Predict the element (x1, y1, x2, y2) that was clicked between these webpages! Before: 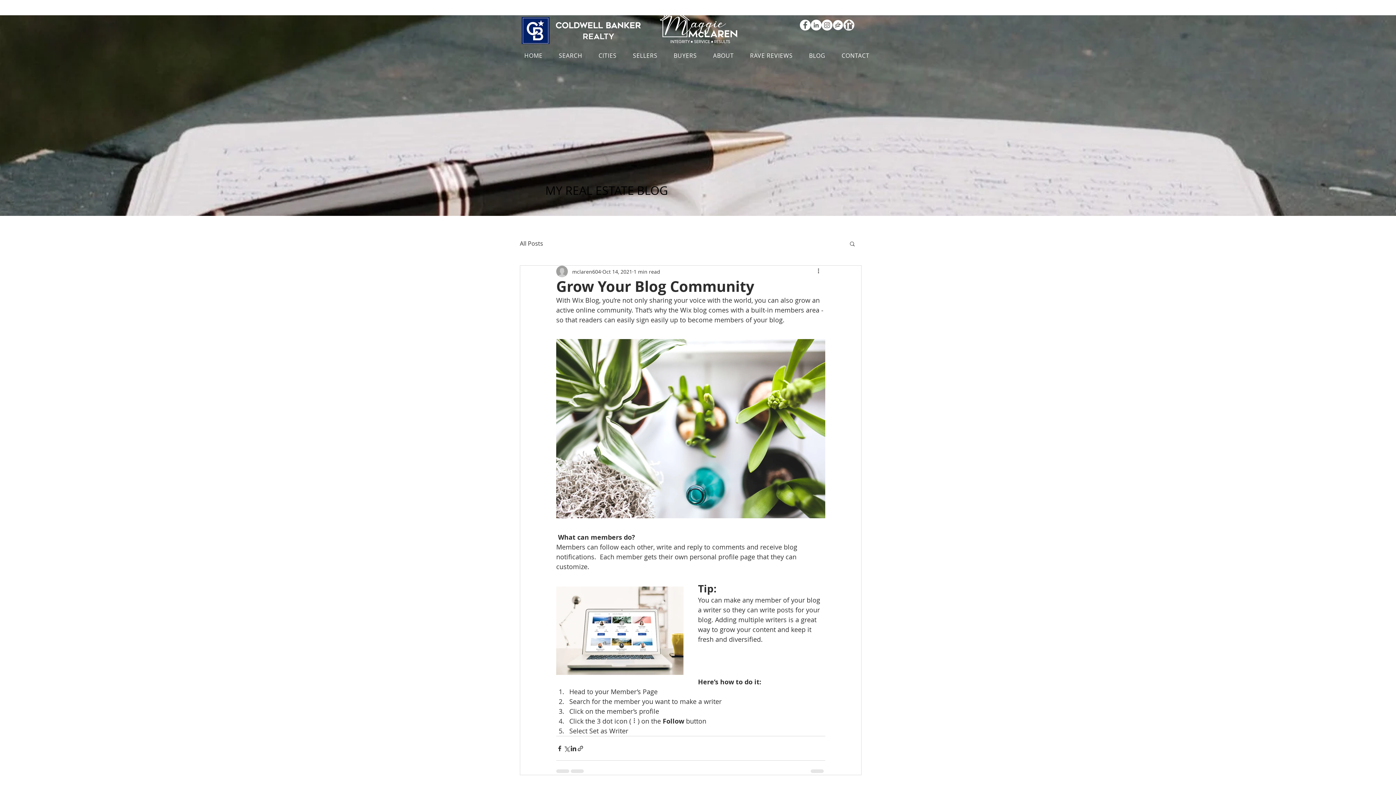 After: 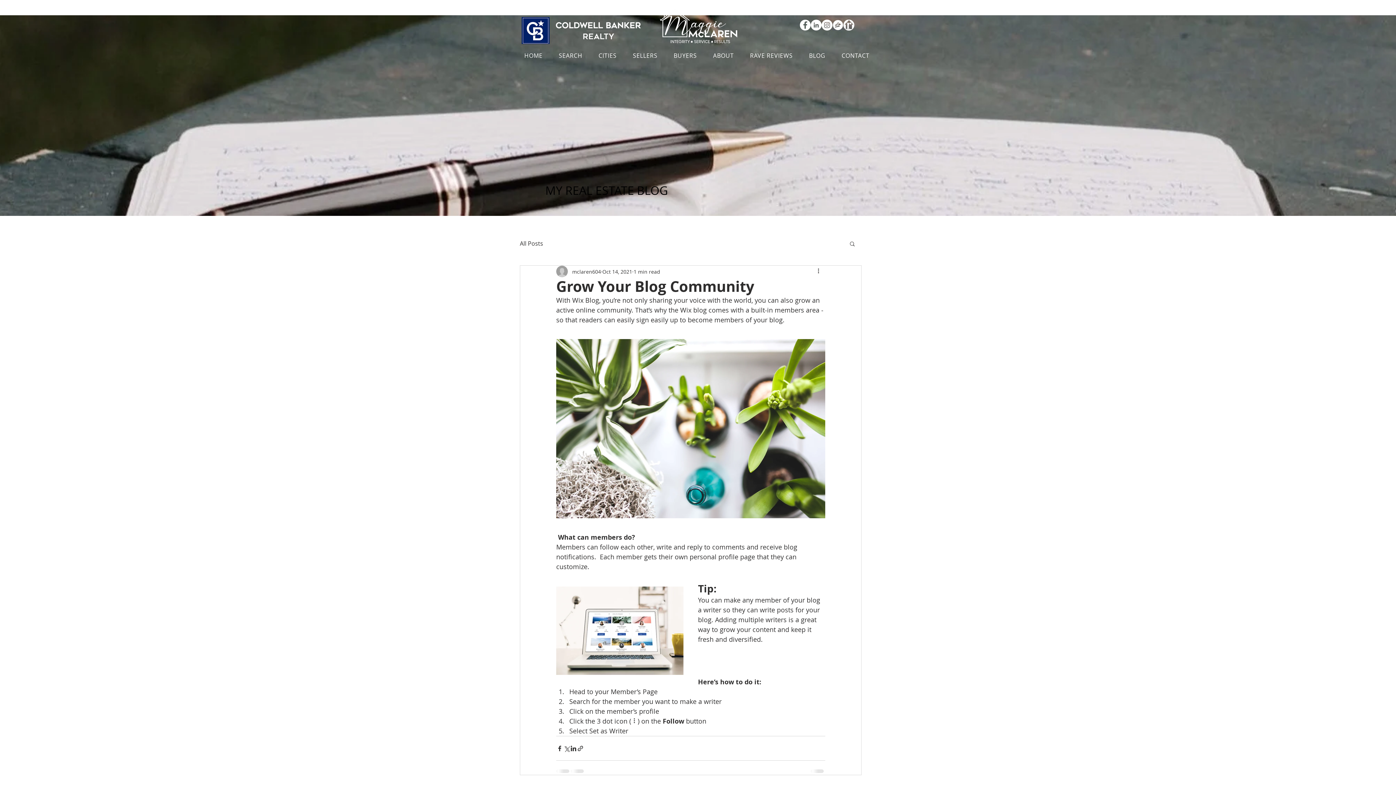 Action: bbox: (552, 48, 589, 63) label: SEARCH